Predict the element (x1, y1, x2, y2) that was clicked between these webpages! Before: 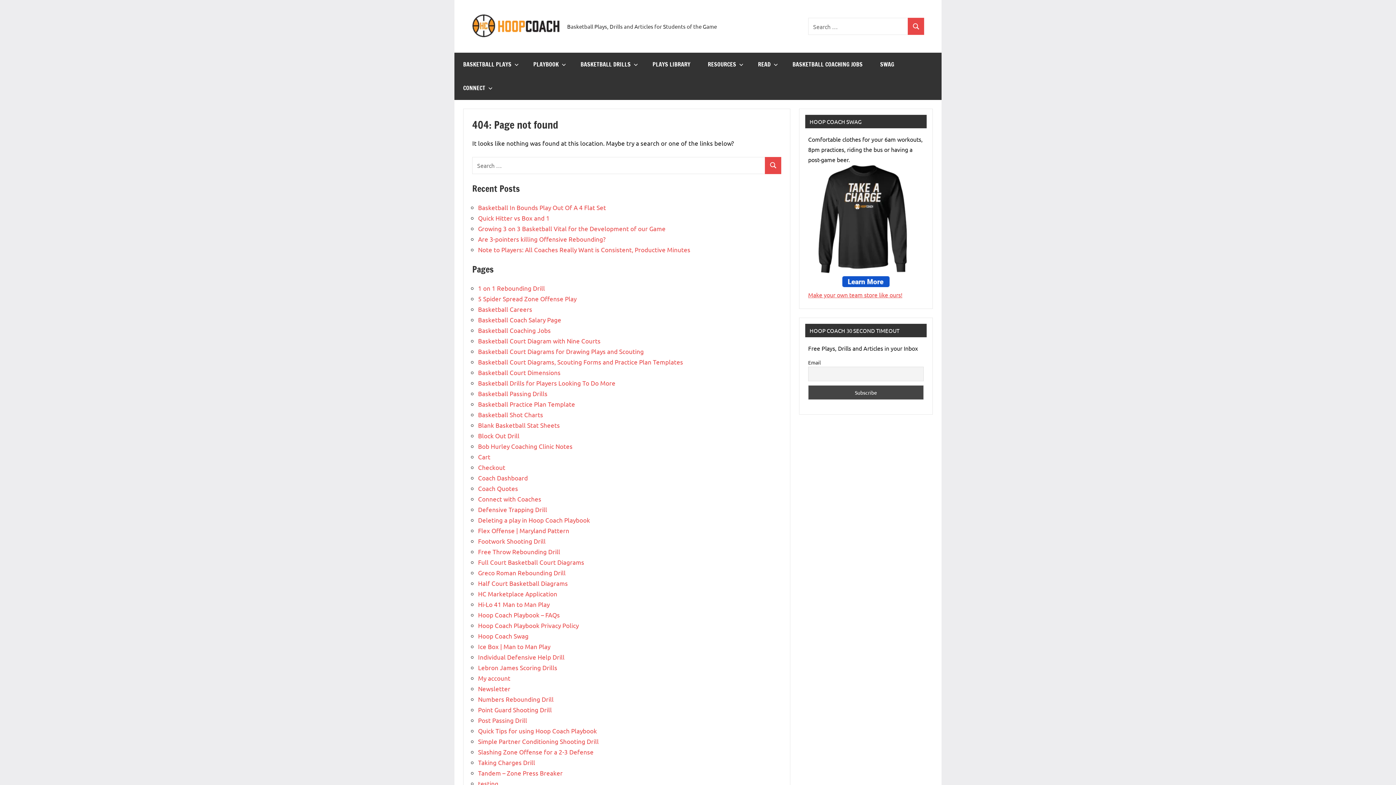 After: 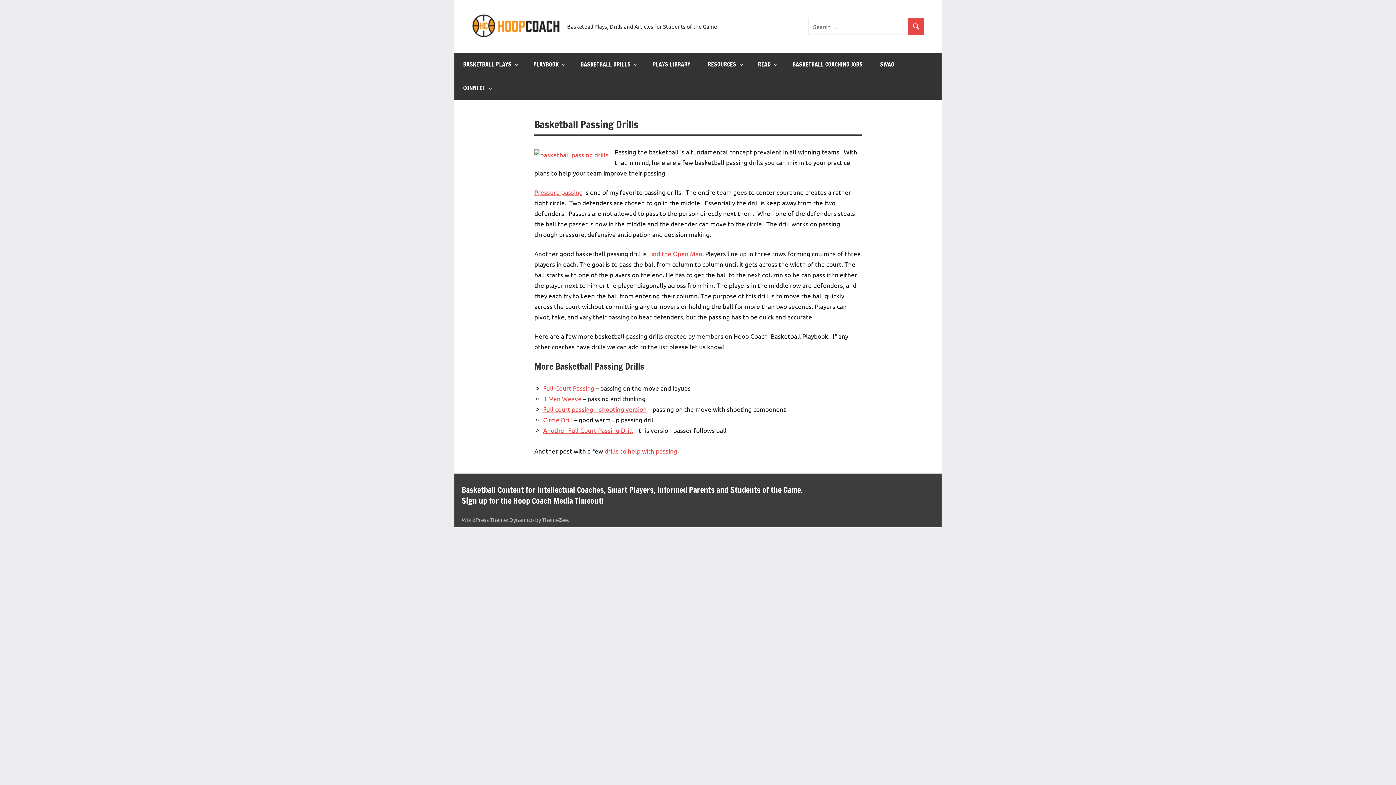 Action: bbox: (478, 389, 547, 397) label: Basketball Passing Drills